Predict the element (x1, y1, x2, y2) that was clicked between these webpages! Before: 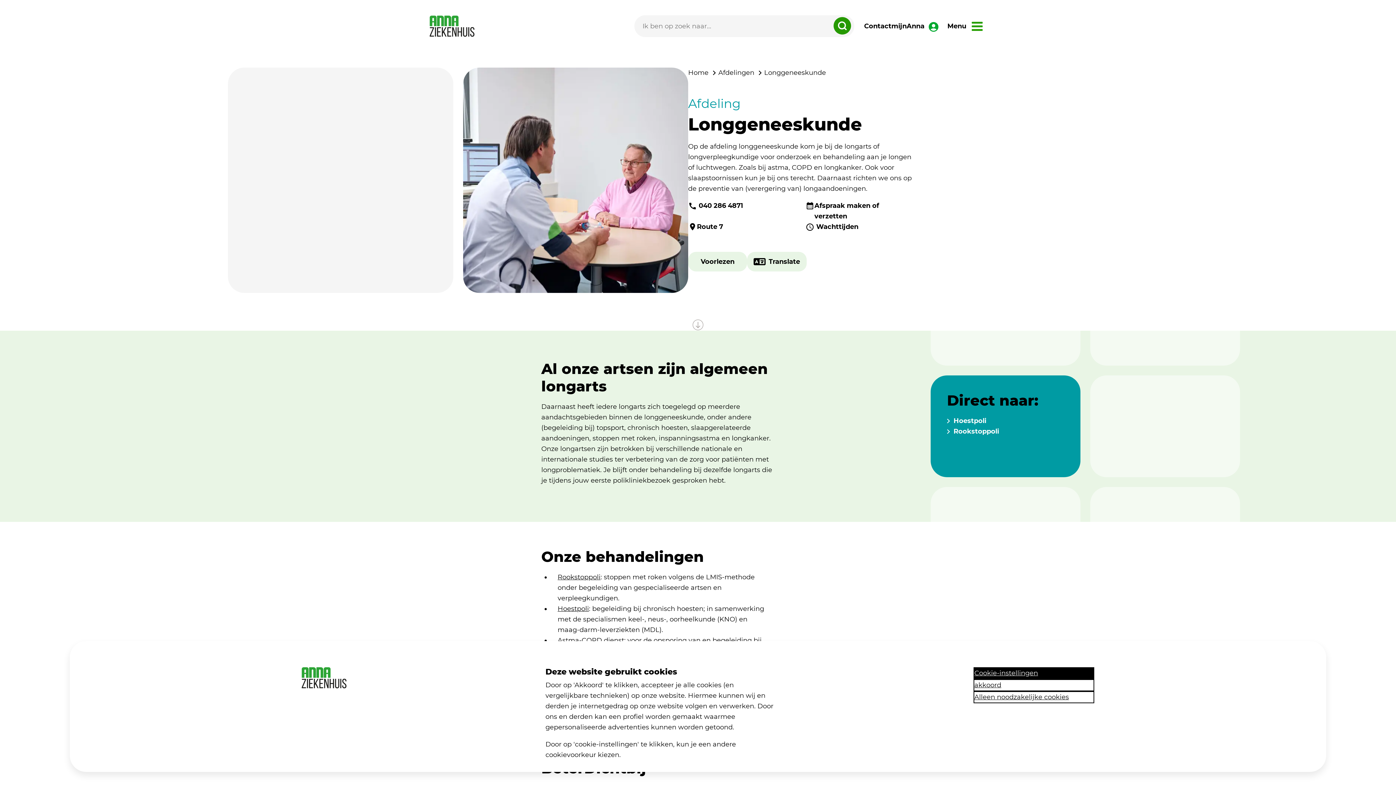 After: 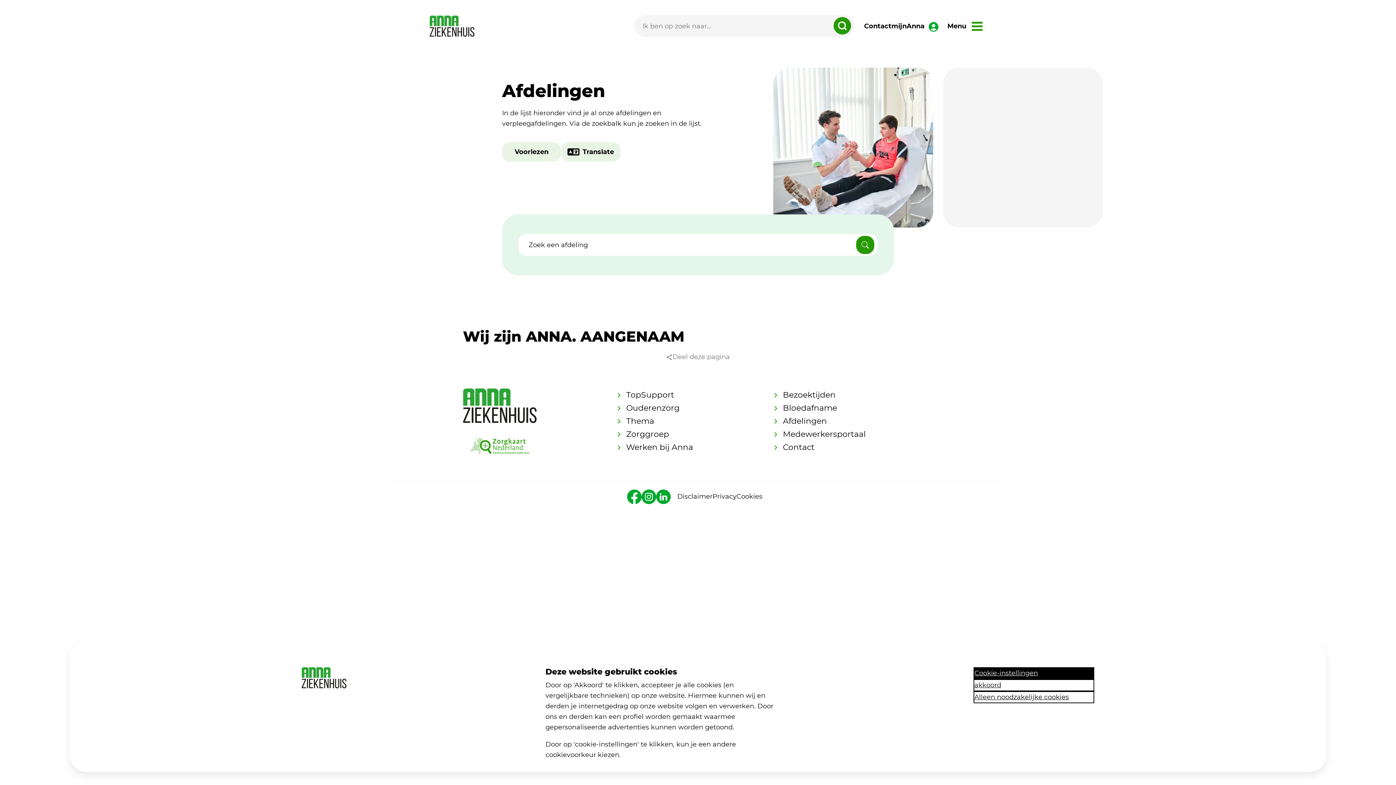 Action: bbox: (718, 67, 754, 78) label: Afdelingen